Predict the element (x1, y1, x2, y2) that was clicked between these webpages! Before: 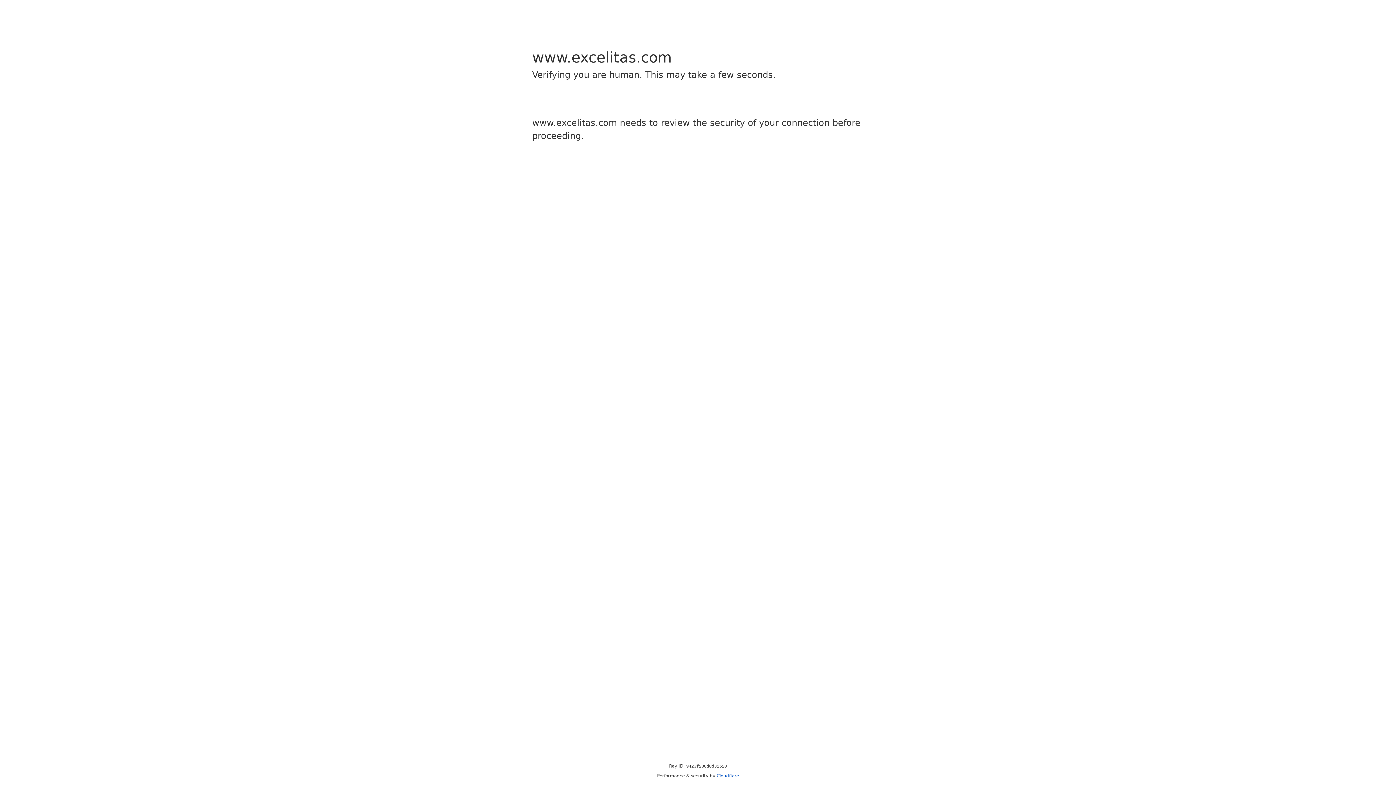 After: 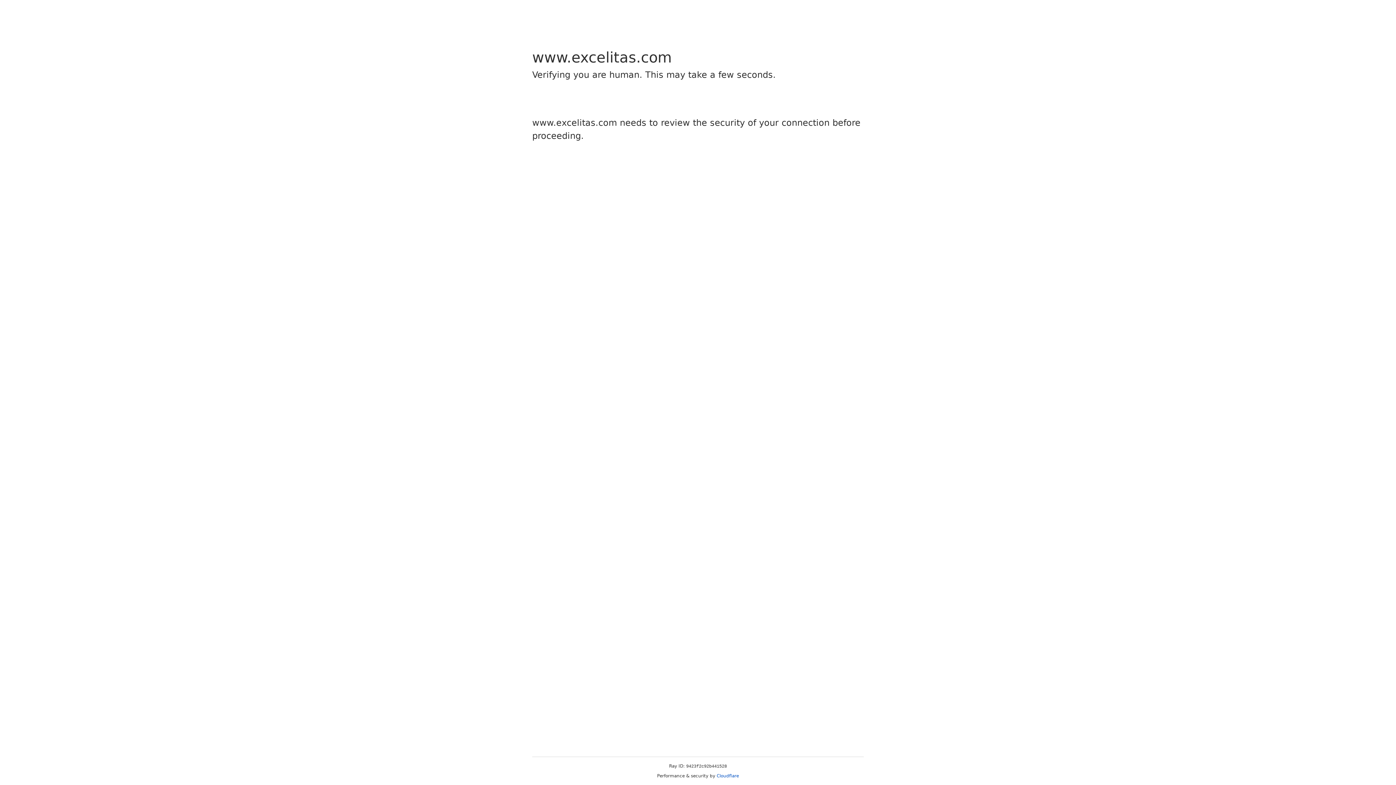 Action: bbox: (716, 773, 739, 778) label: Cloudflare